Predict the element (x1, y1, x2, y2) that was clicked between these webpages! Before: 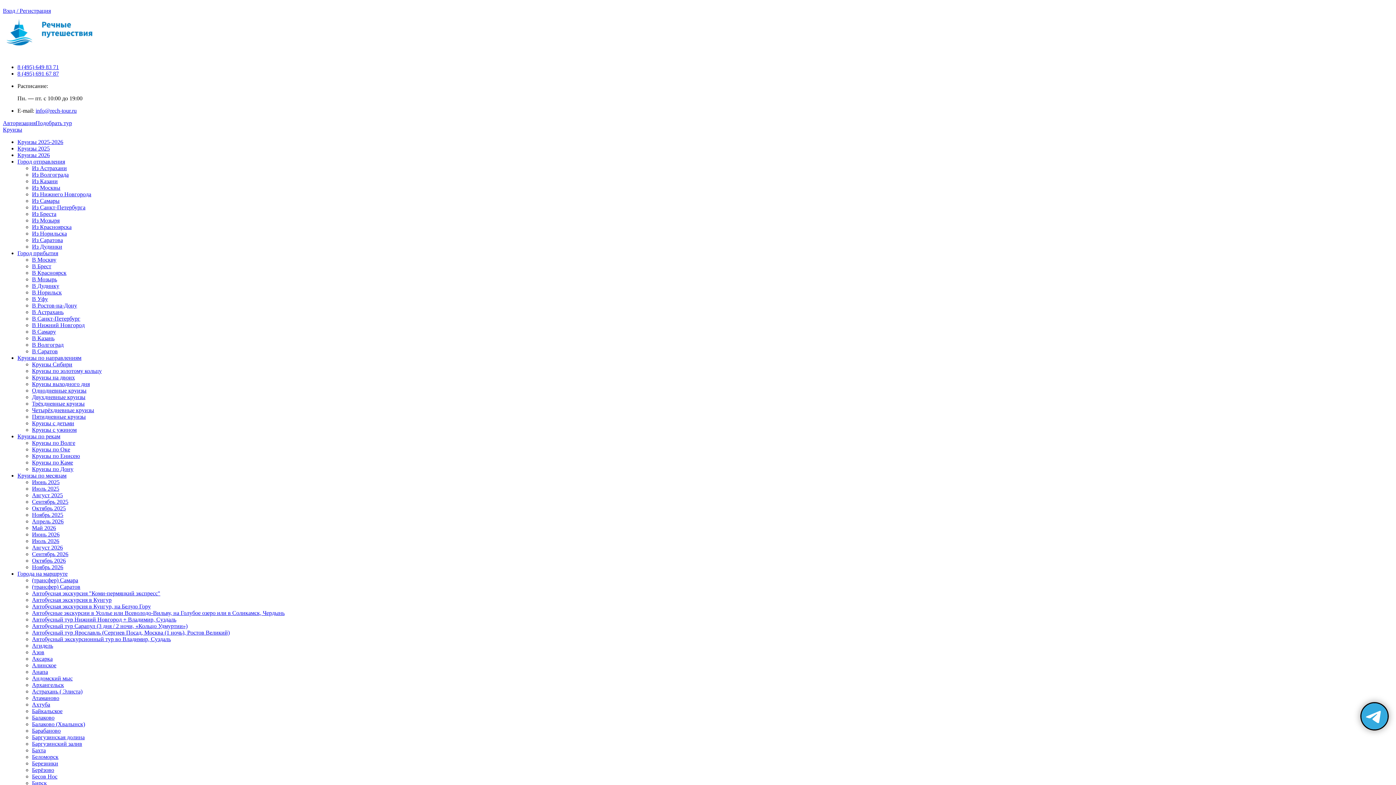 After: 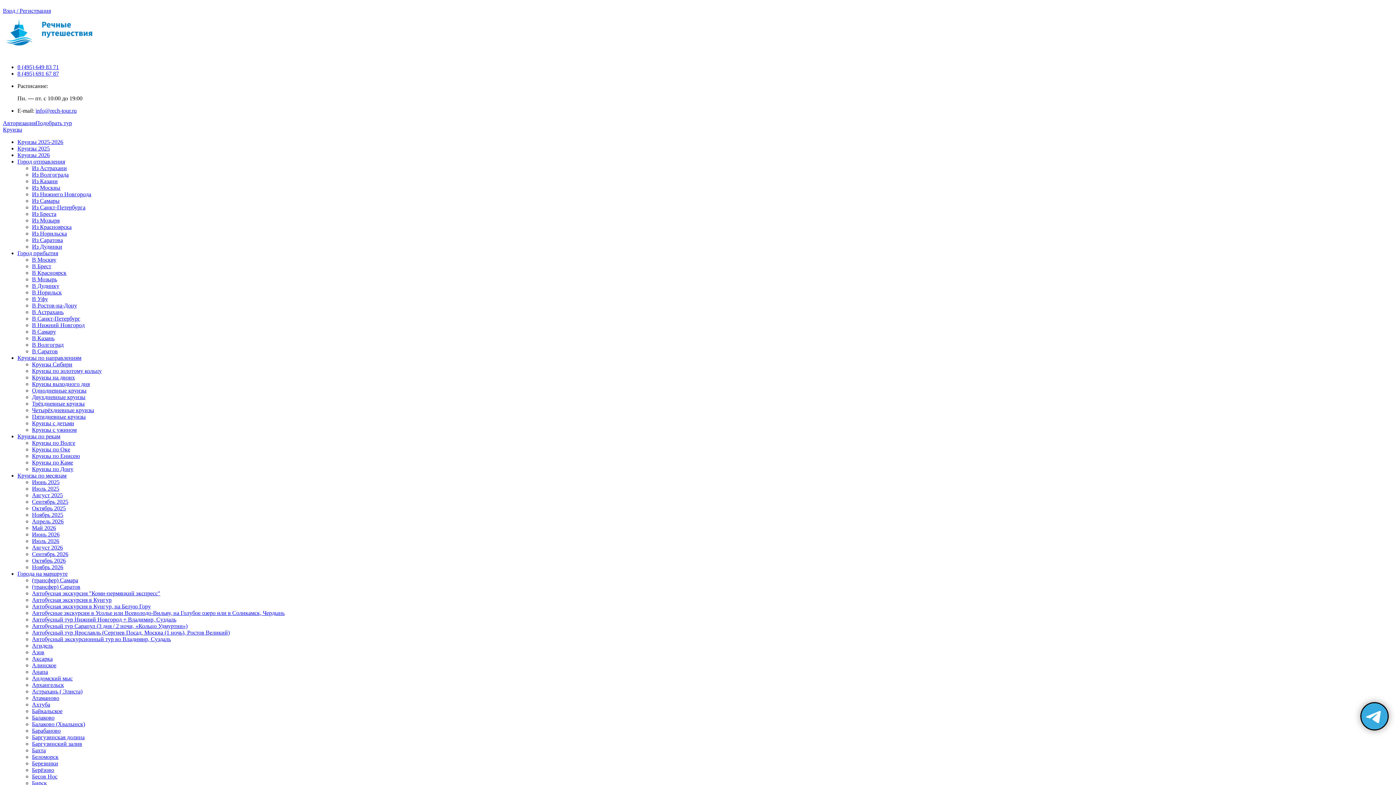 Action: label: В Брест bbox: (32, 263, 51, 269)